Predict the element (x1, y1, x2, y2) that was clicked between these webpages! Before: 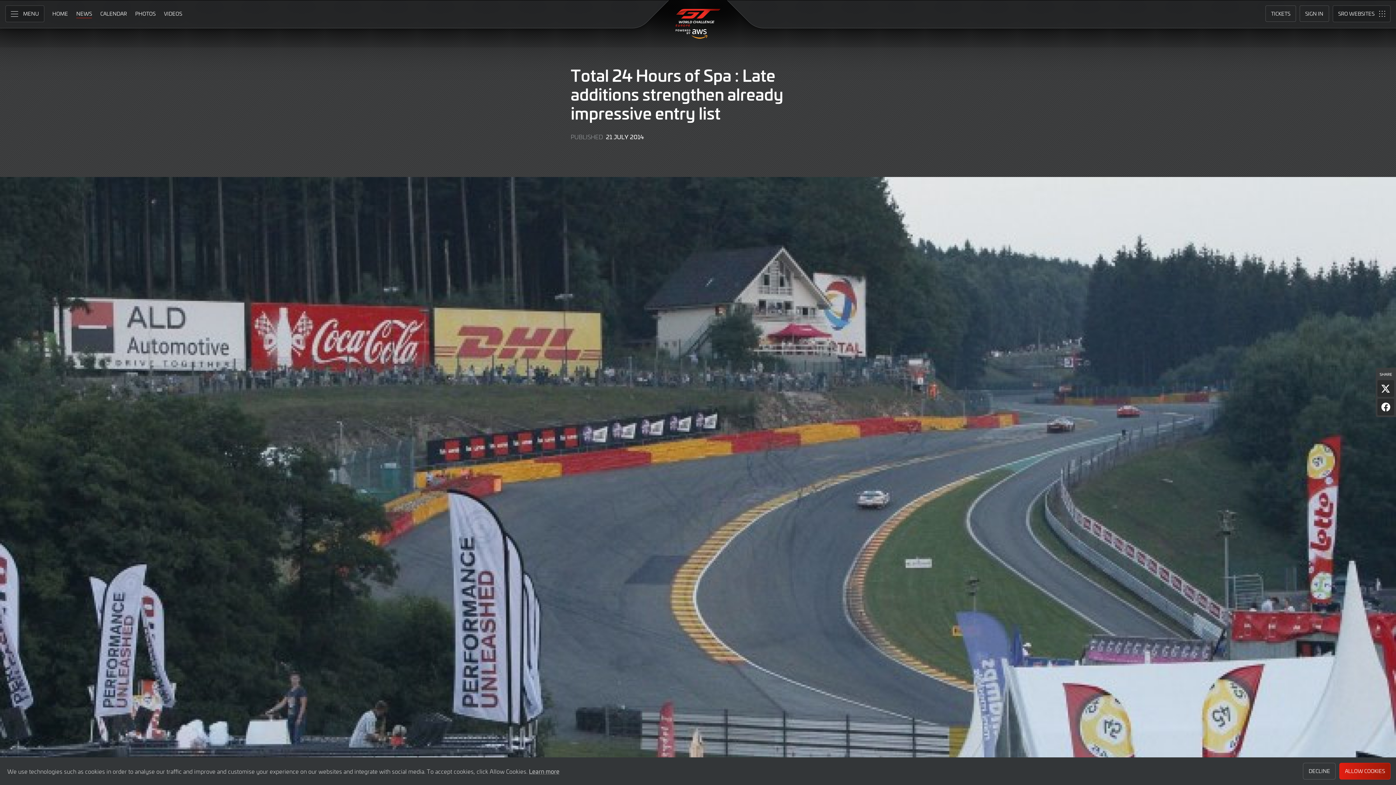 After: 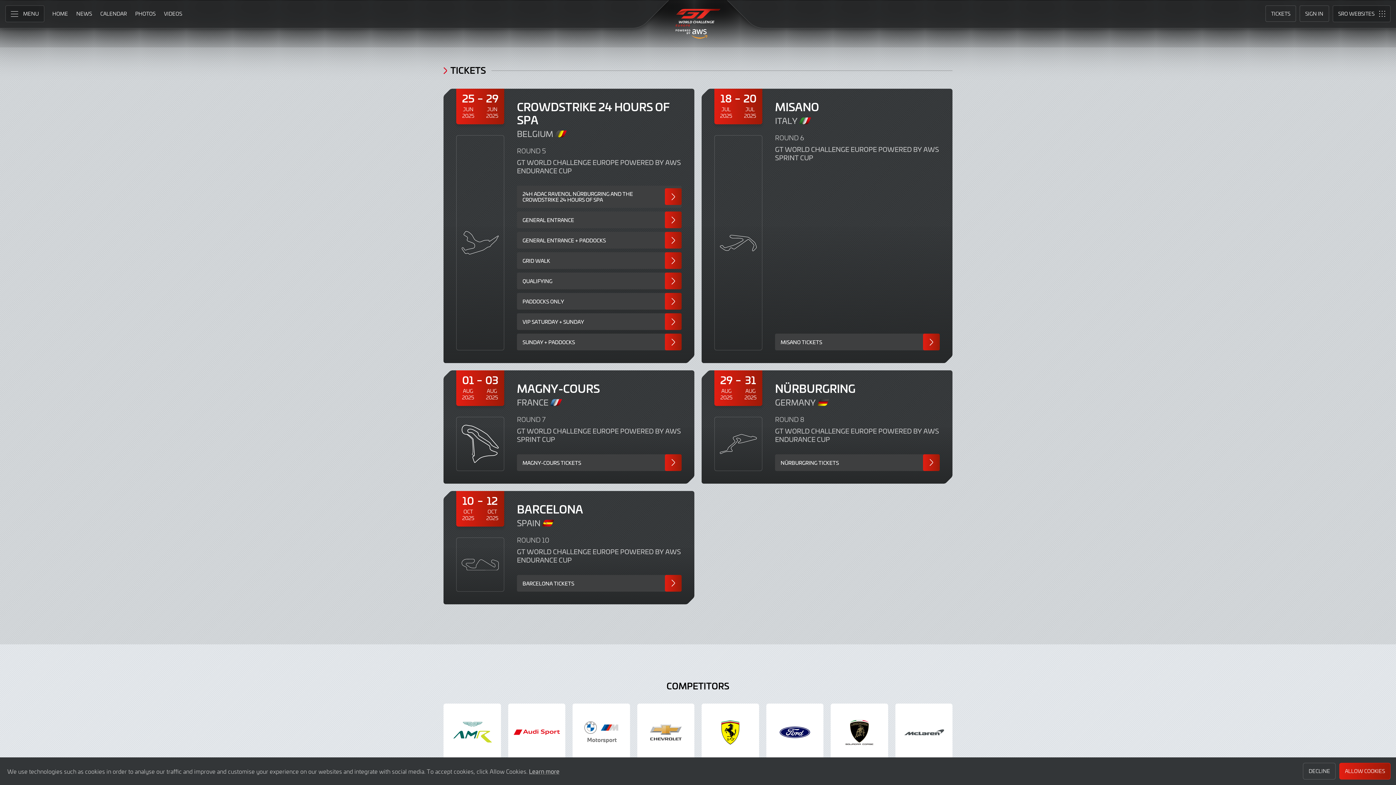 Action: label: TICKETS bbox: (1265, 5, 1296, 21)